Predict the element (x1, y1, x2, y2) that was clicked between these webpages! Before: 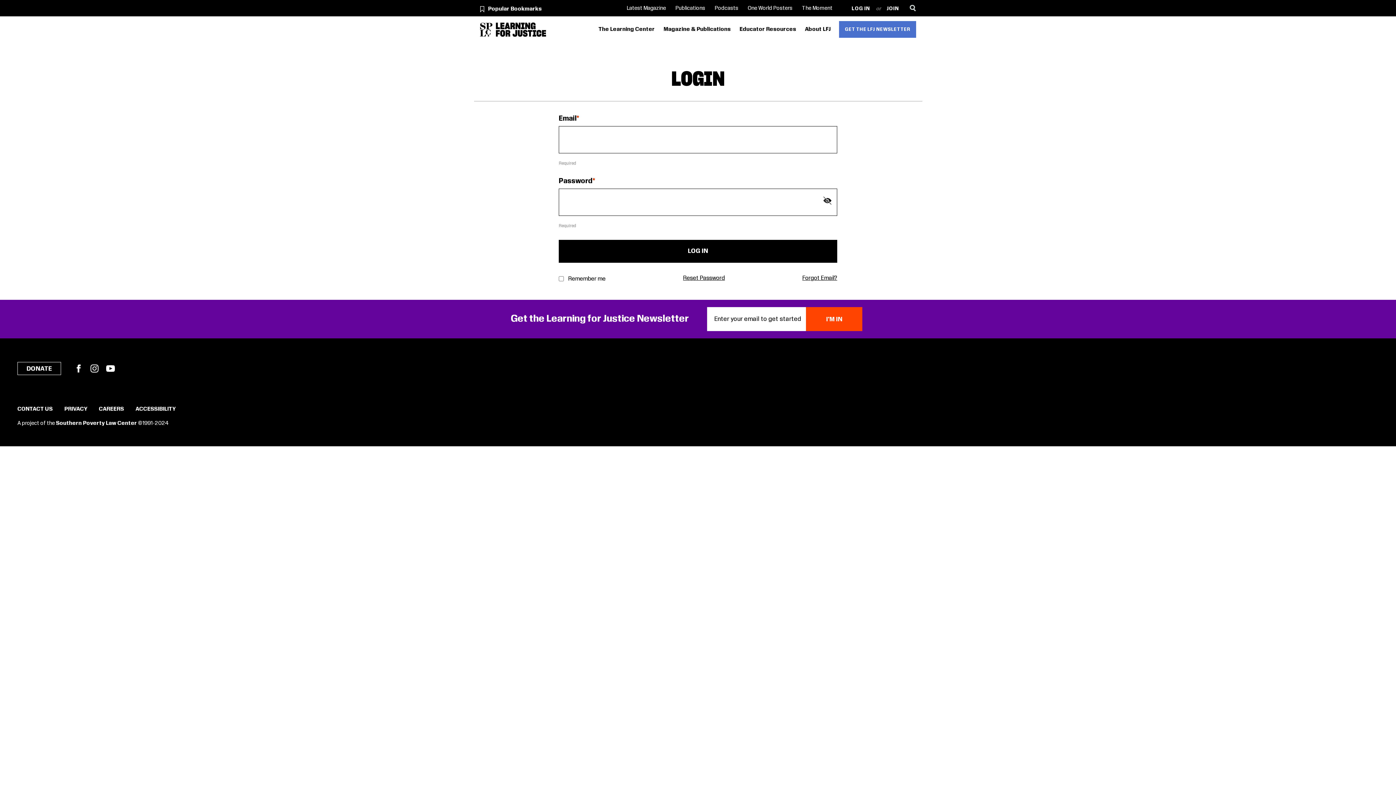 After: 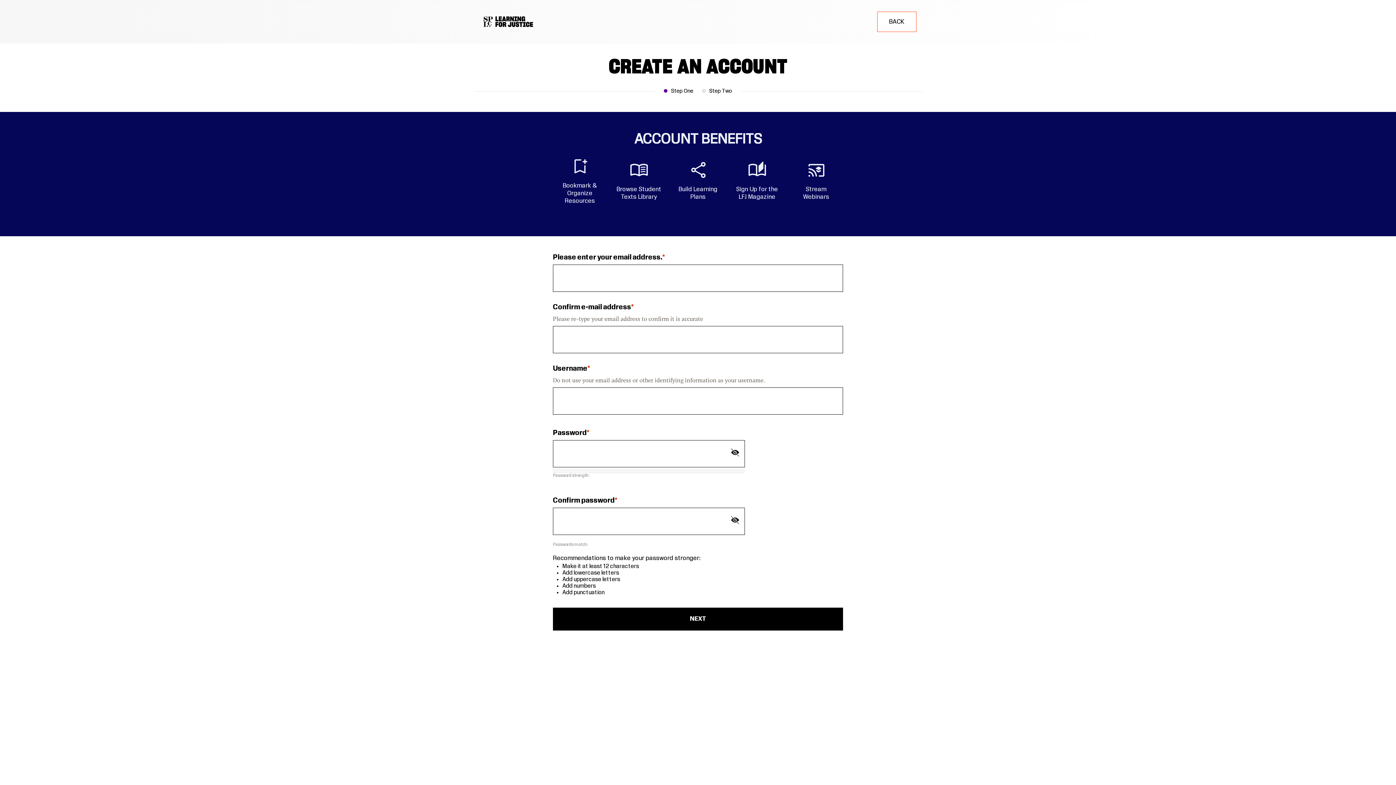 Action: label: JOIN bbox: (883, 3, 902, 14)